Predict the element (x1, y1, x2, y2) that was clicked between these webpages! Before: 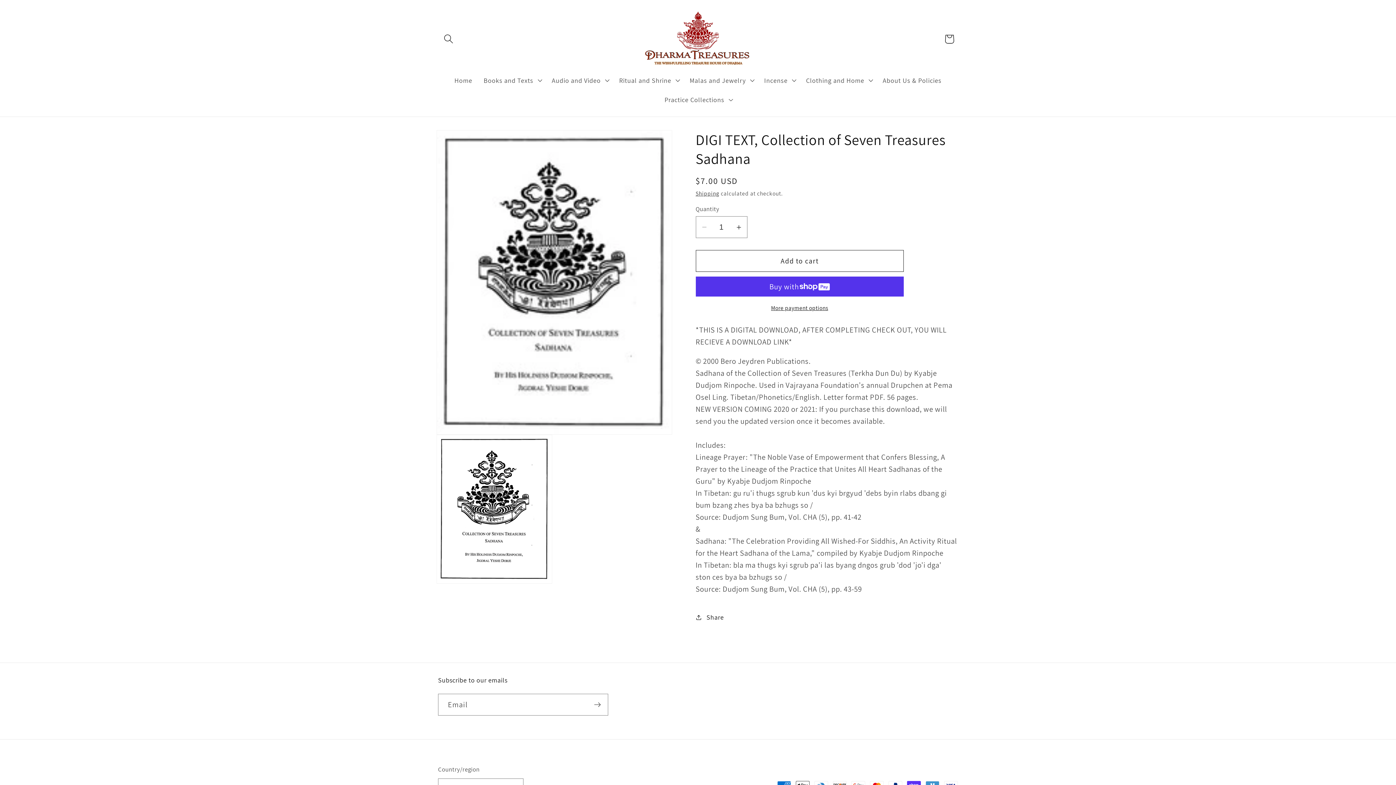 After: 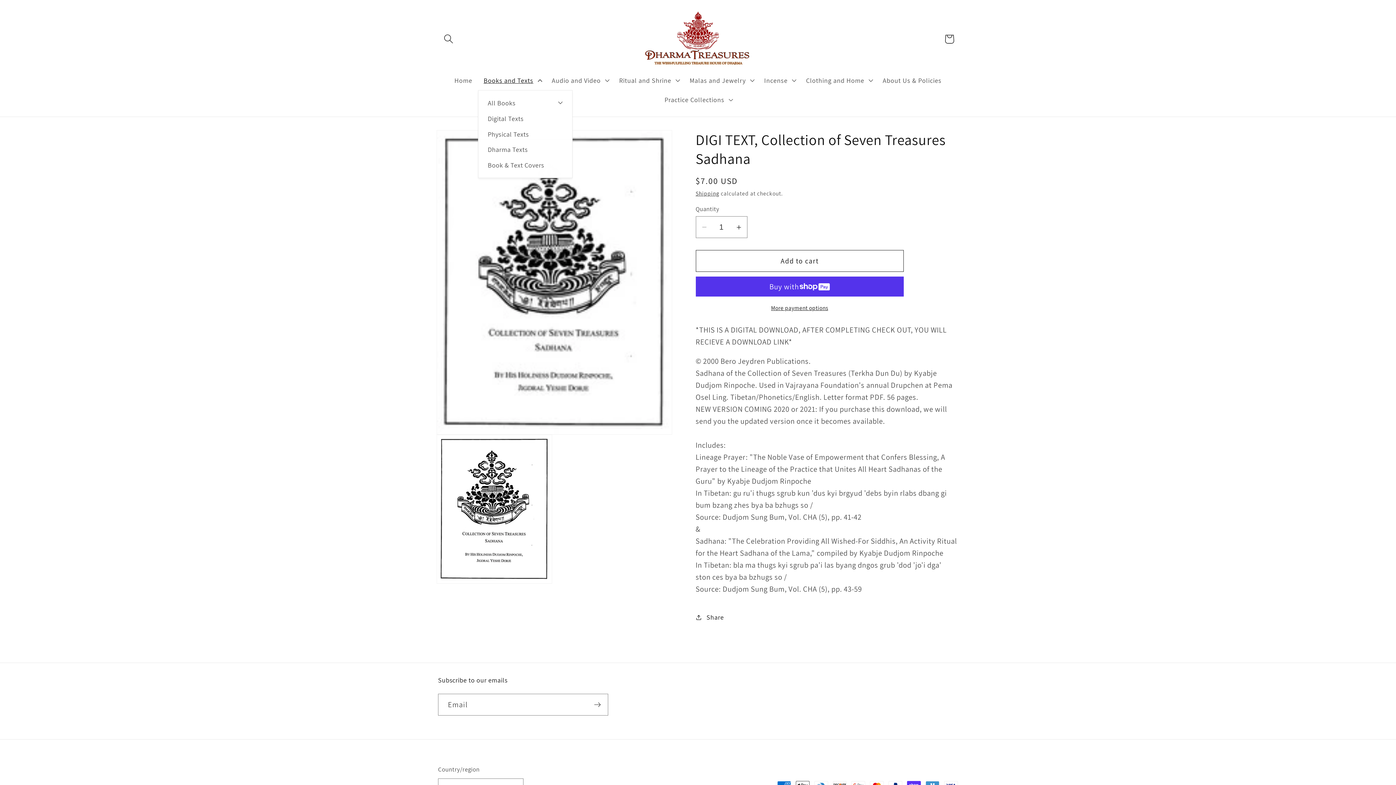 Action: bbox: (478, 70, 546, 90) label: Books and Texts